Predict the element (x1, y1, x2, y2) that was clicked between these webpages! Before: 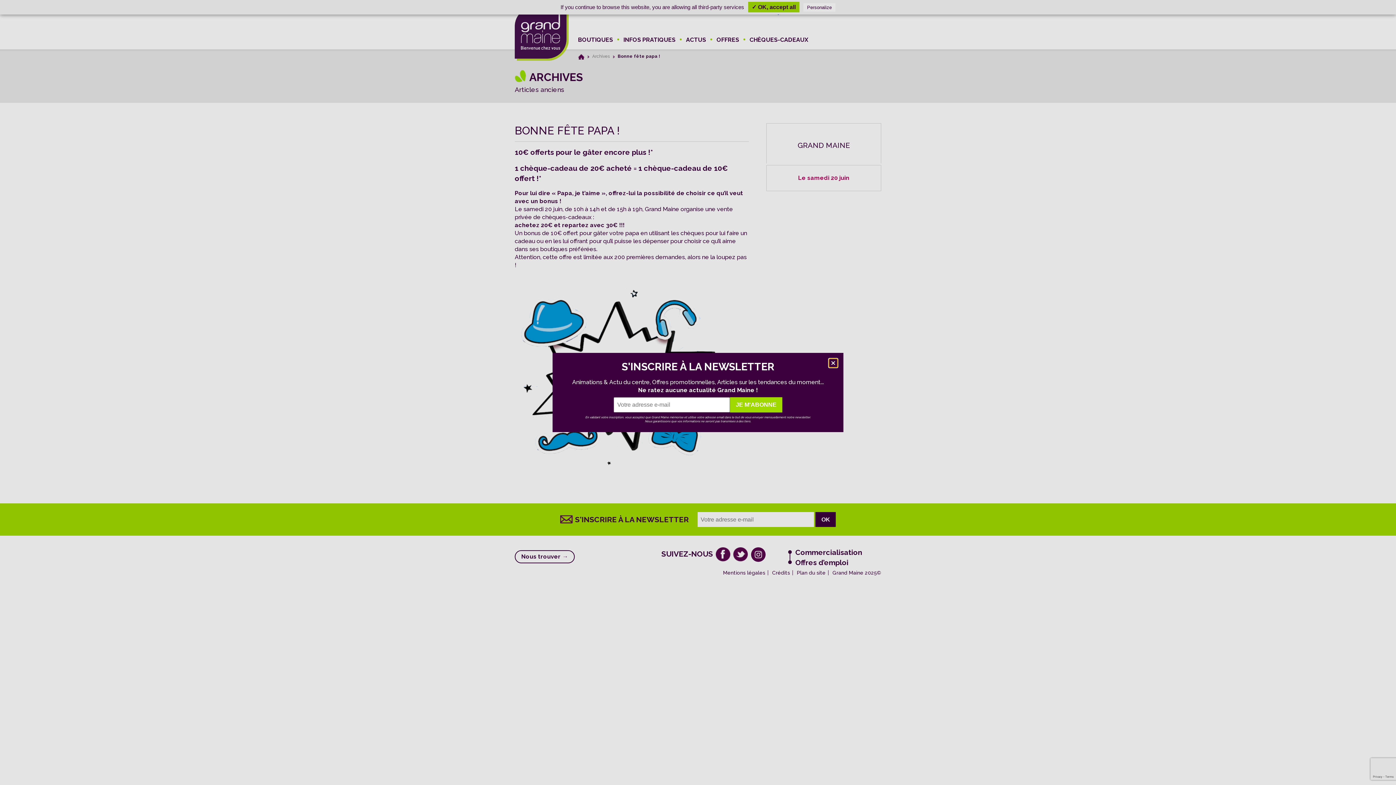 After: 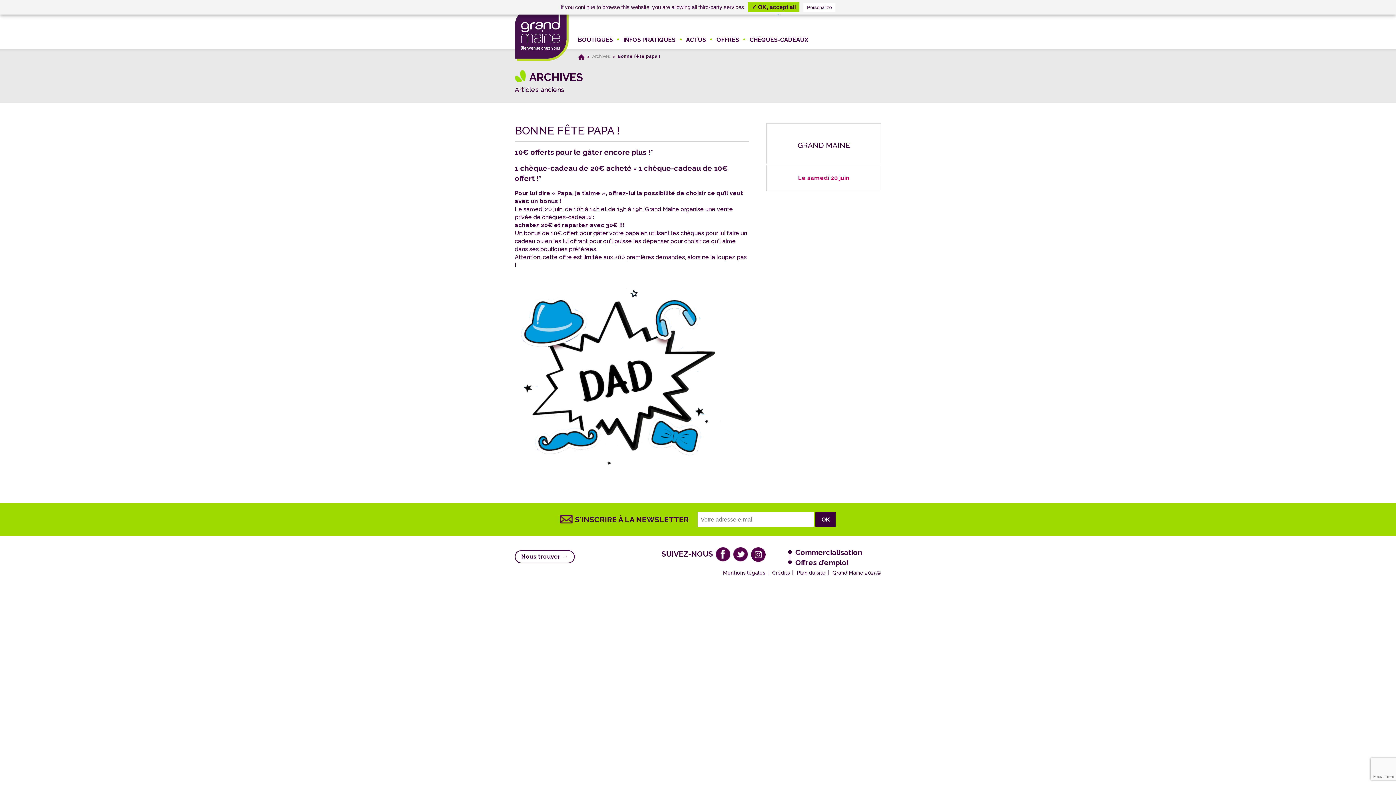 Action: bbox: (829, 358, 837, 367) label: Fermer